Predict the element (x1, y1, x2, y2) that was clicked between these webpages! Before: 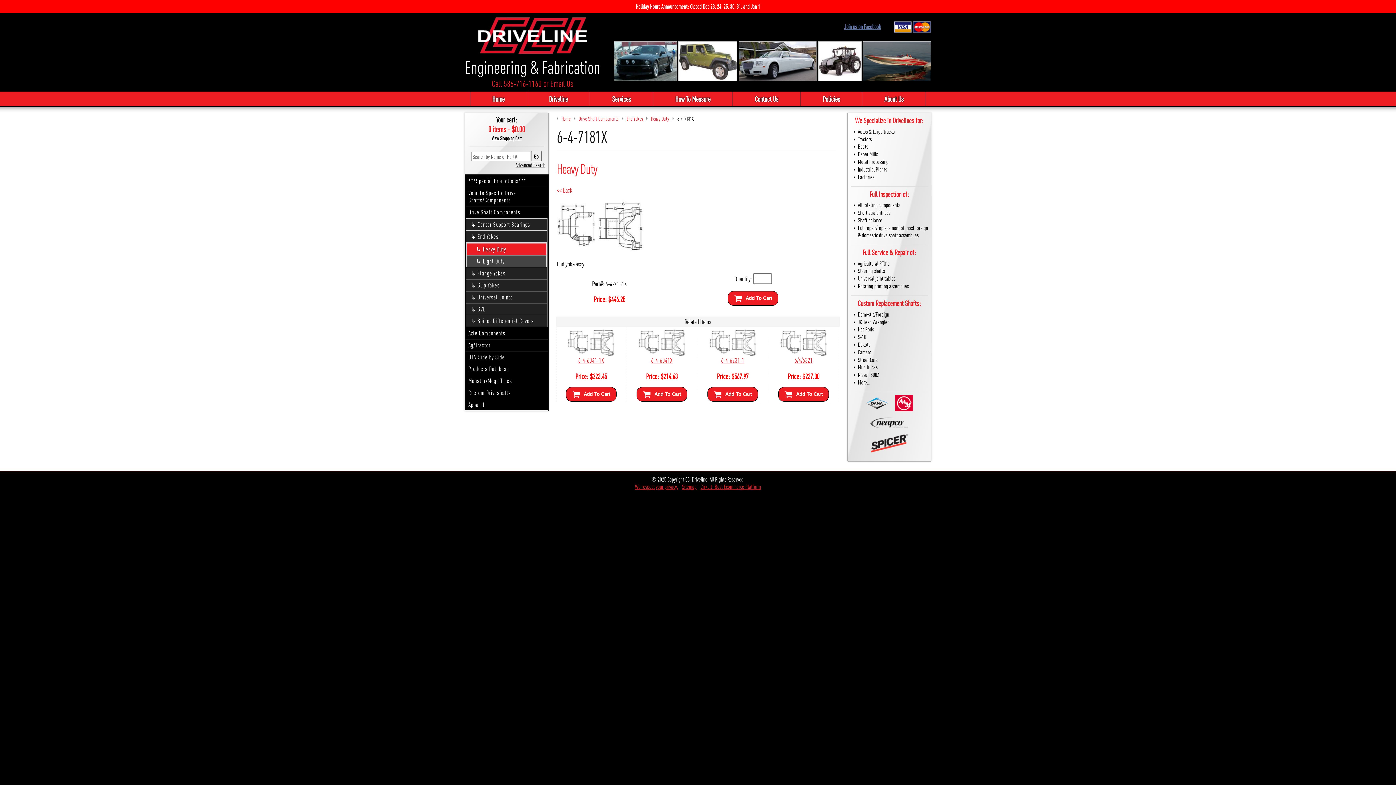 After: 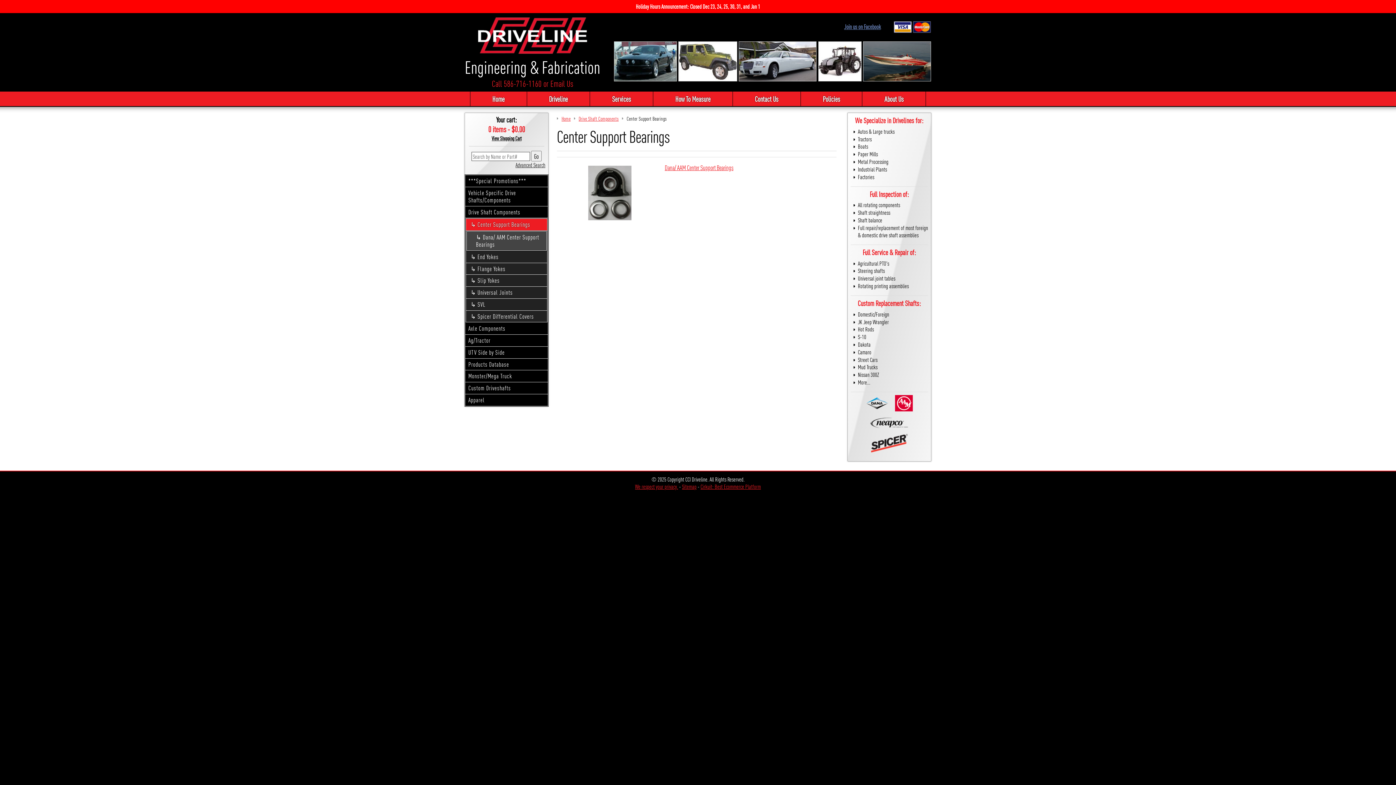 Action: label: Center Support Bearings bbox: (466, 219, 547, 230)